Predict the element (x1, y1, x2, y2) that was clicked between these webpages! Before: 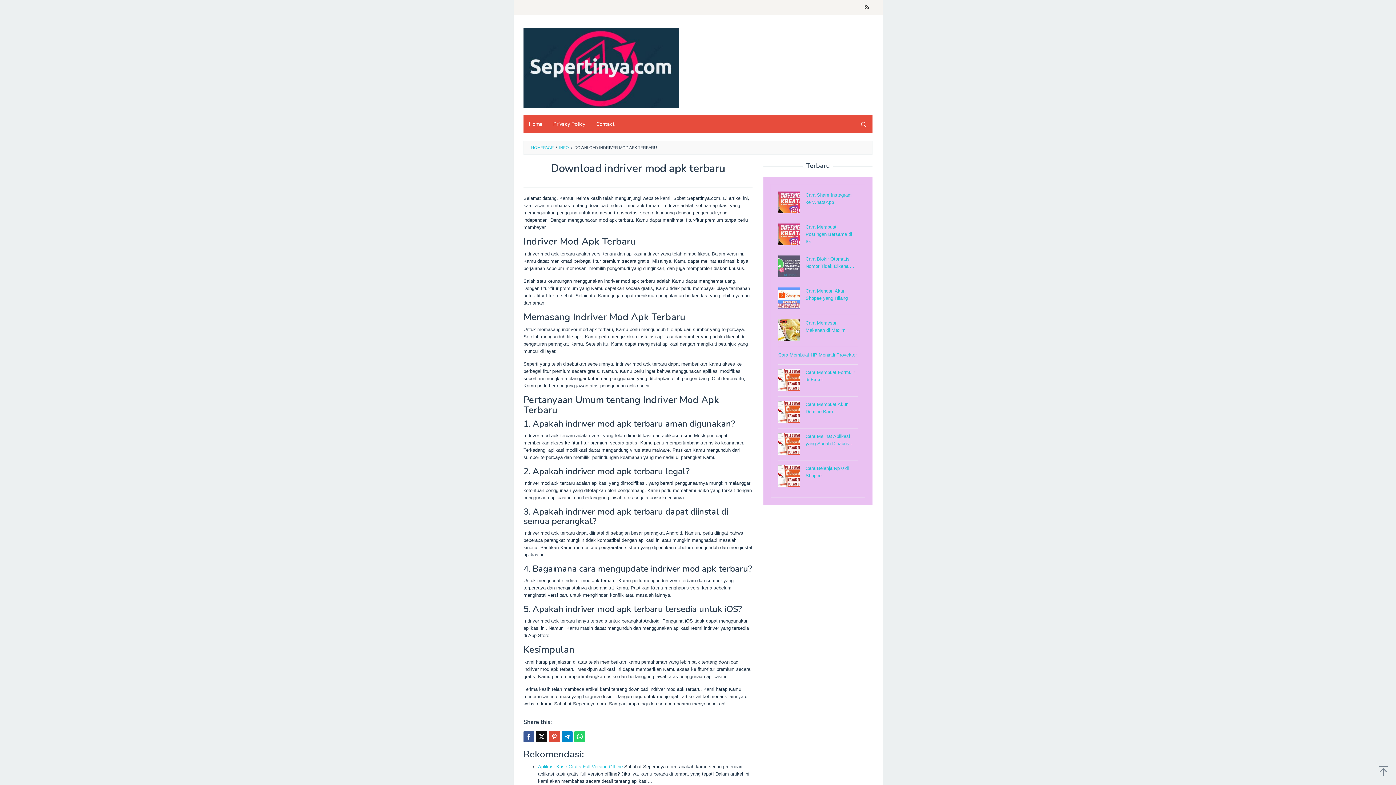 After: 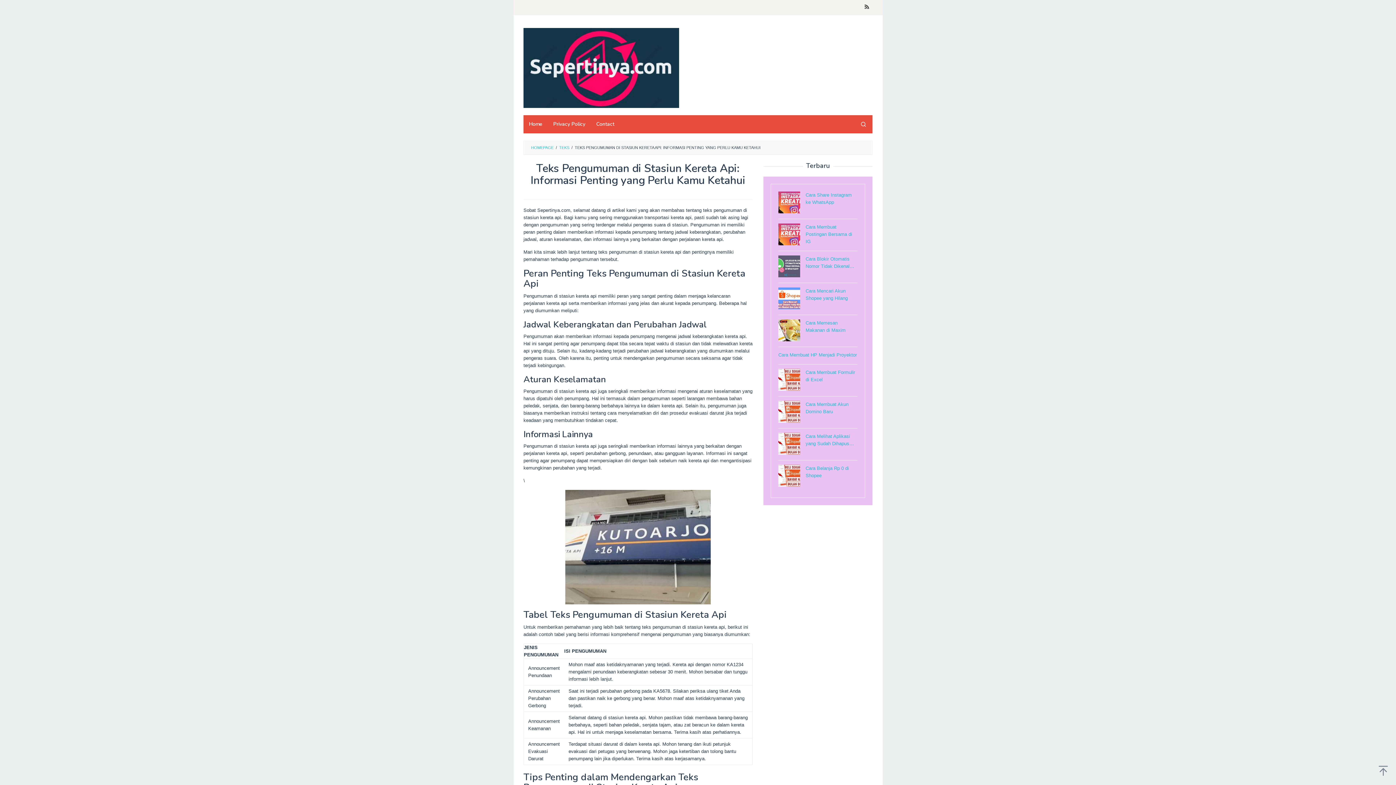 Action: bbox: (854, 115, 872, 133)